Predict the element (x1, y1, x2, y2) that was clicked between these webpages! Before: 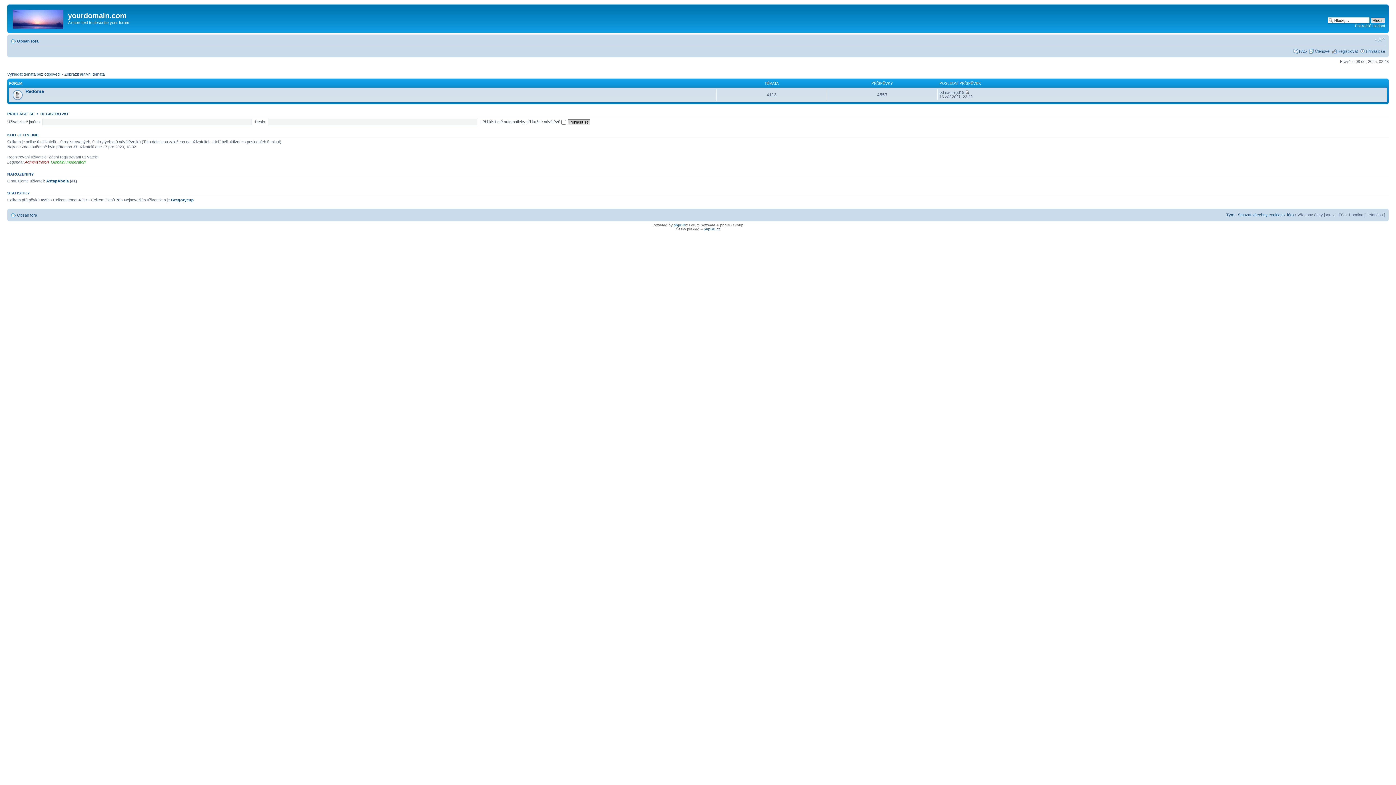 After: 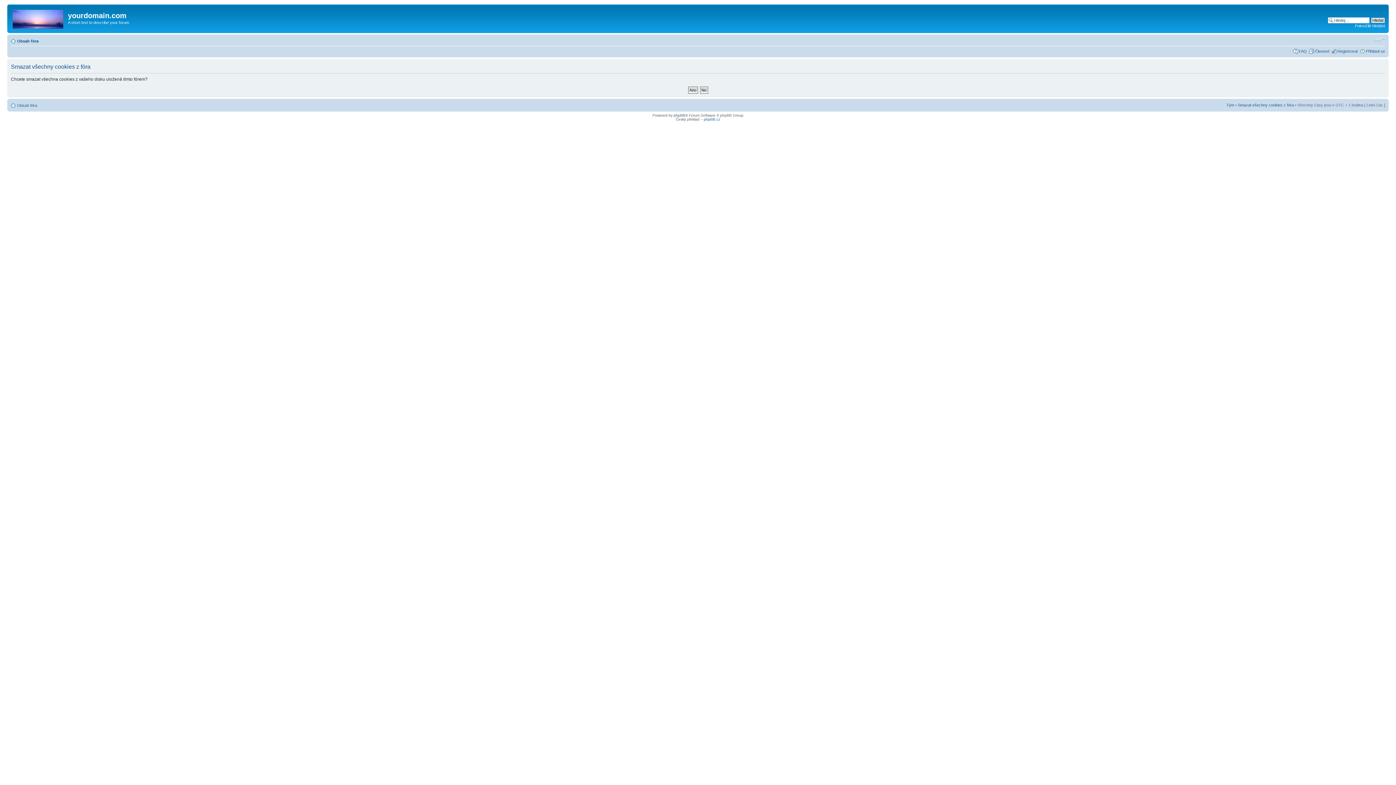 Action: label: Smazat všechny cookies z fóra bbox: (1238, 212, 1294, 216)